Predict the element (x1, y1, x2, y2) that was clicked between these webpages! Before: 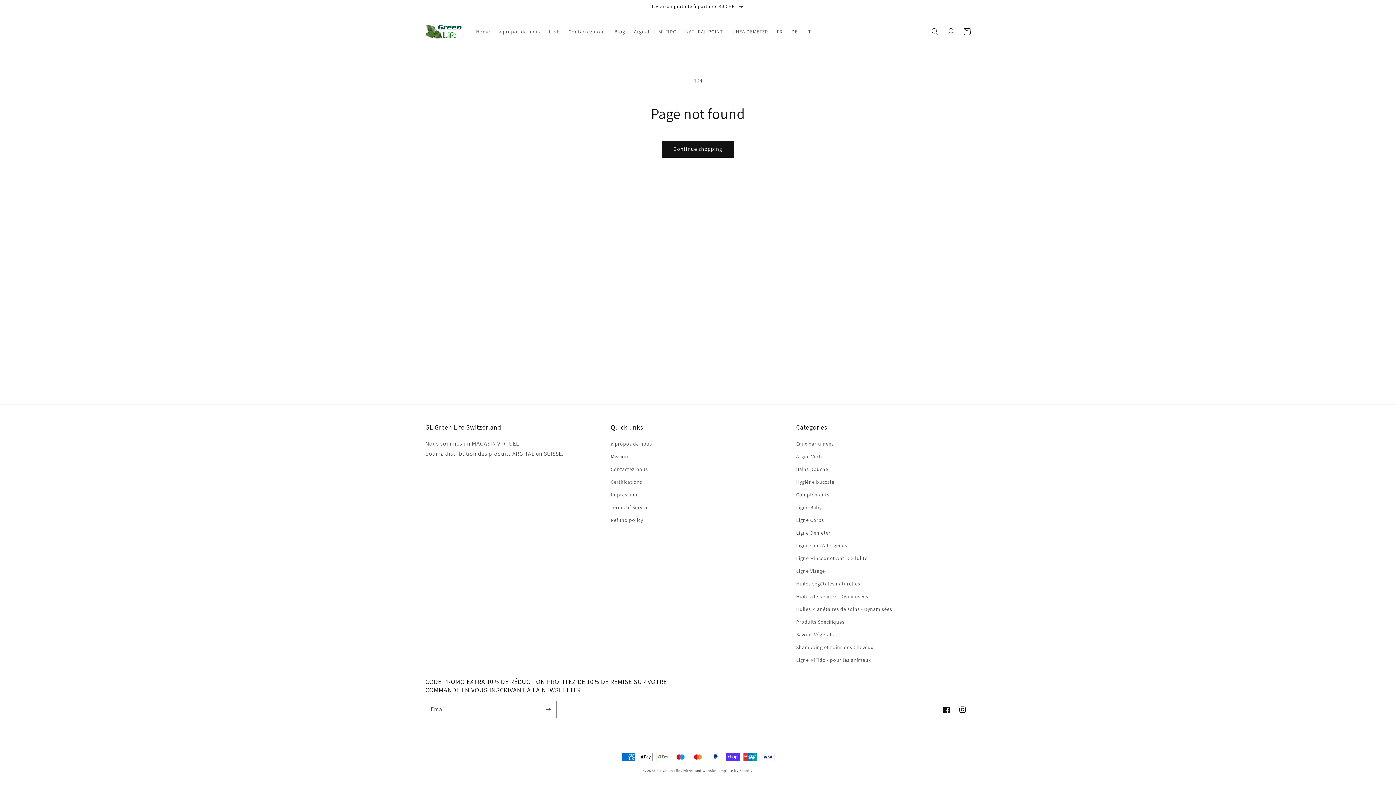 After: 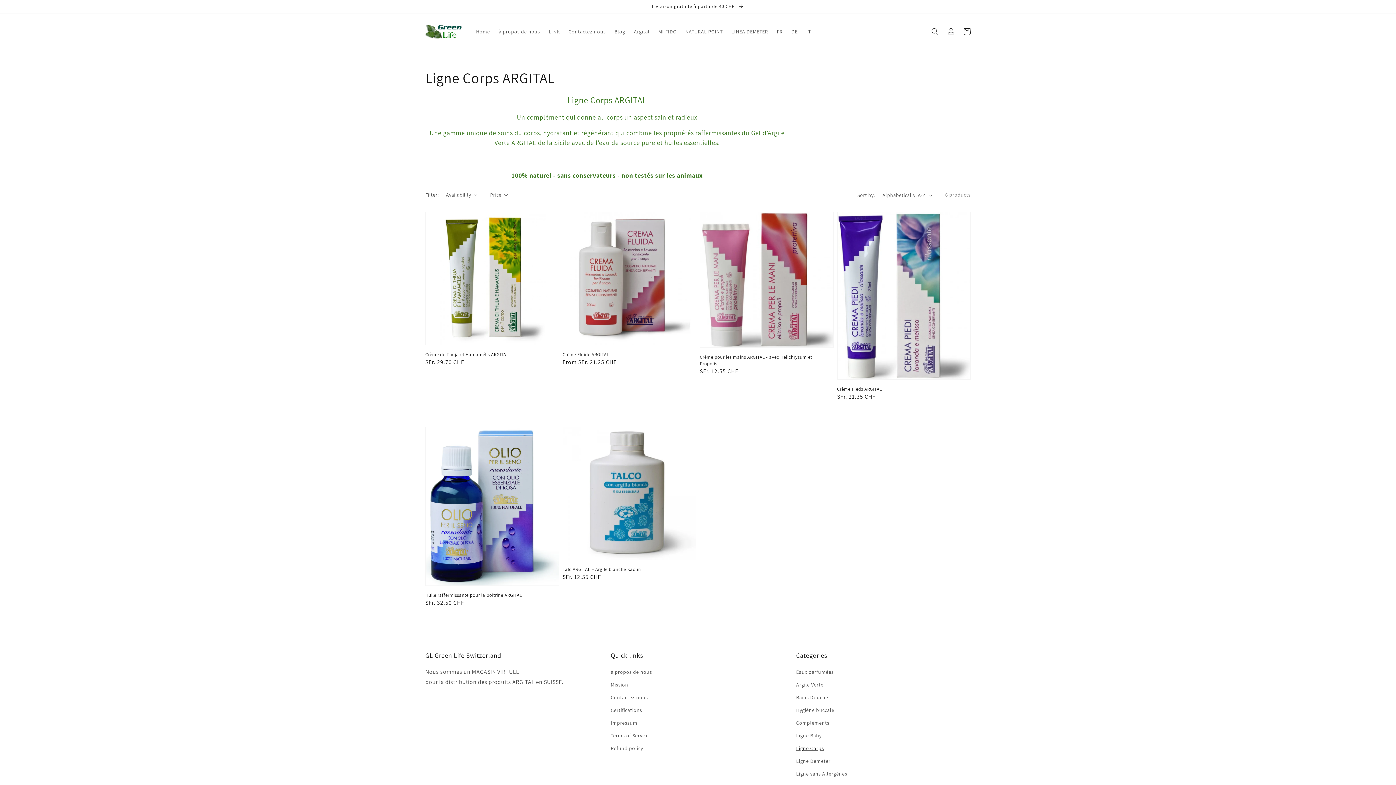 Action: bbox: (796, 514, 824, 526) label: Ligne Corps